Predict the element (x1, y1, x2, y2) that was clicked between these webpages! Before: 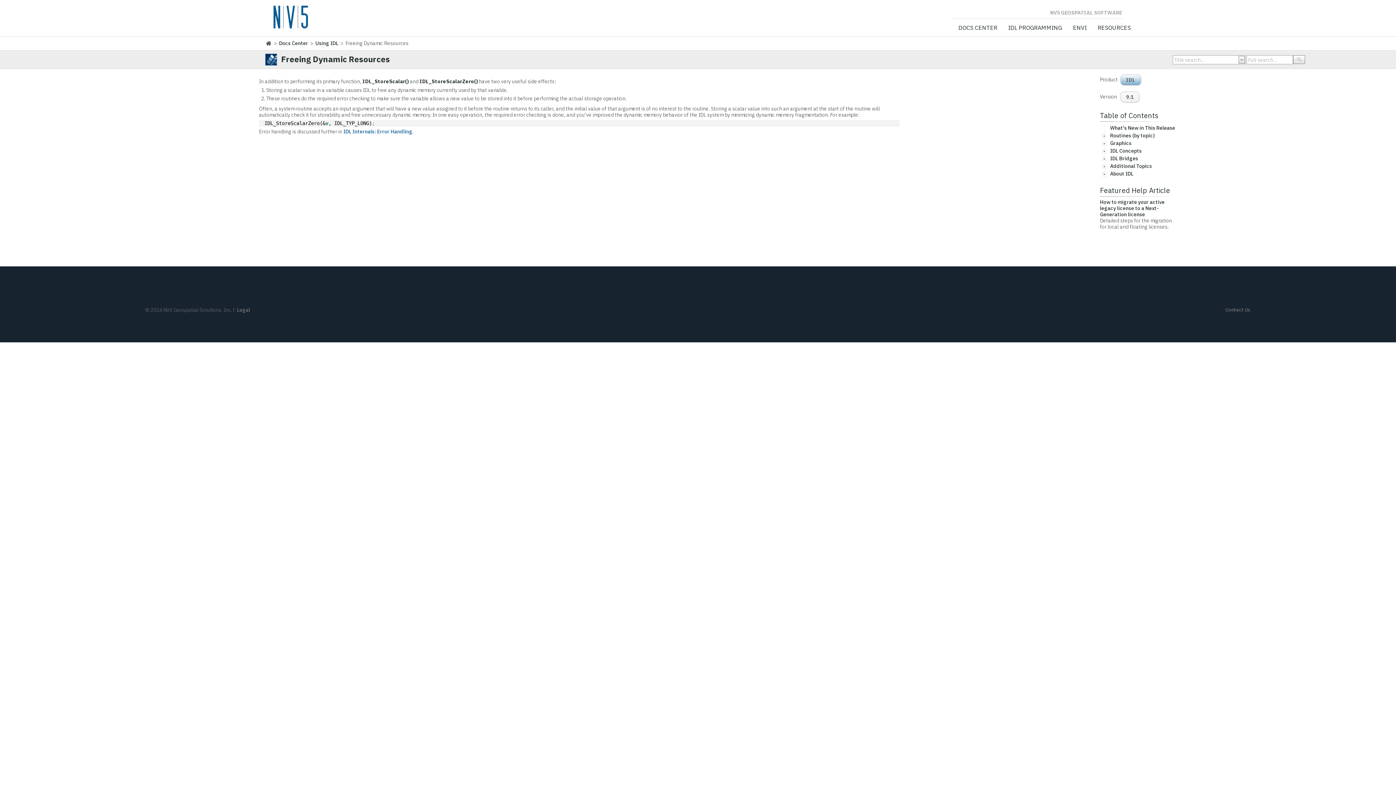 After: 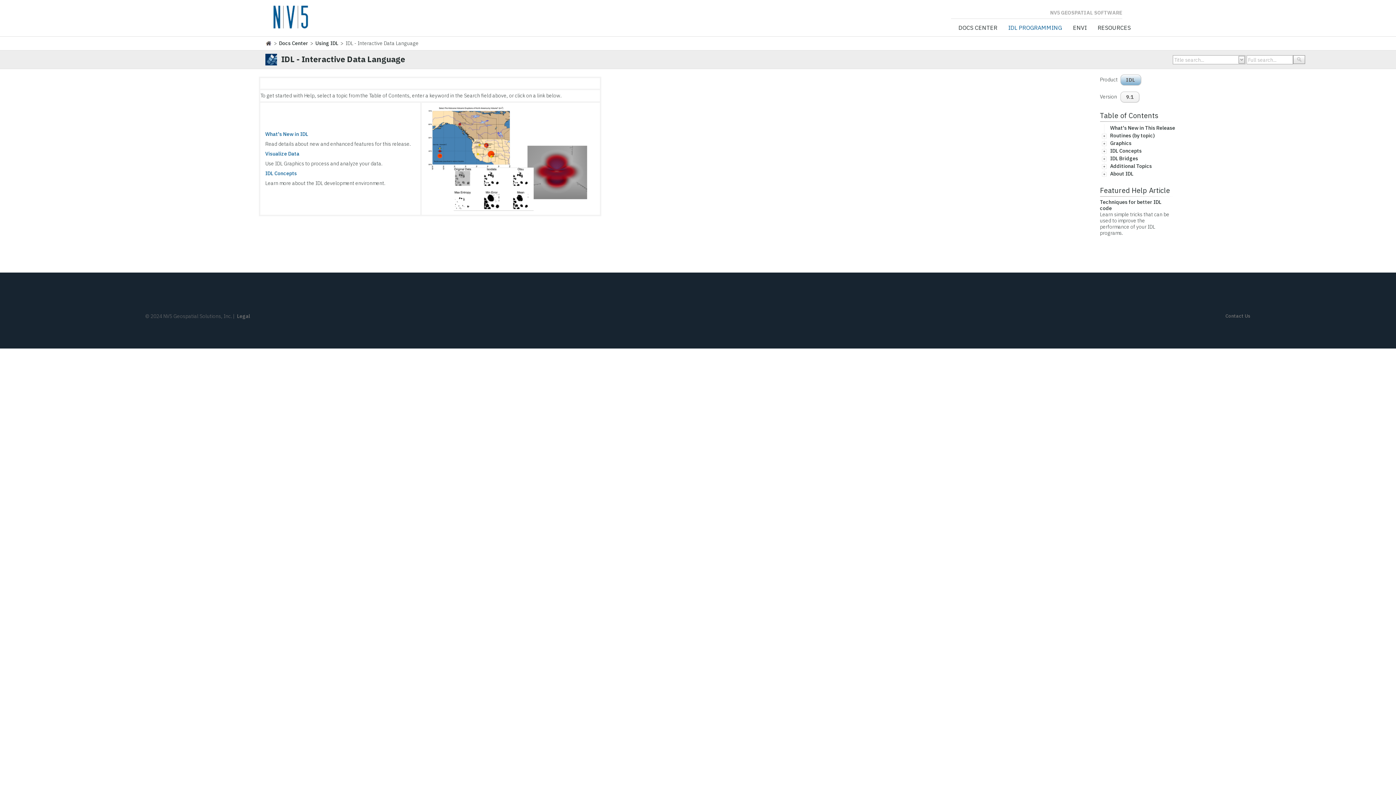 Action: label: IDL PROGRAMMING bbox: (1008, 24, 1062, 36)